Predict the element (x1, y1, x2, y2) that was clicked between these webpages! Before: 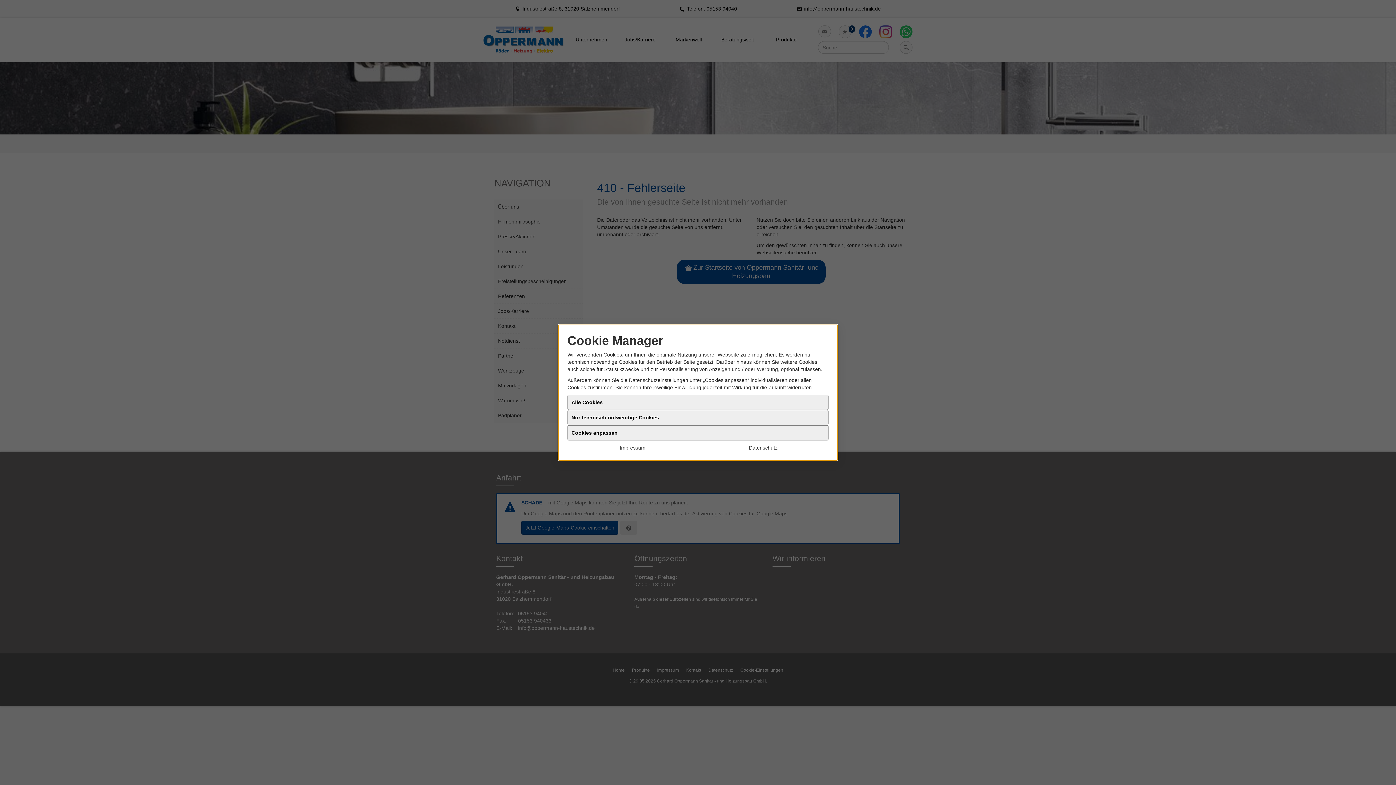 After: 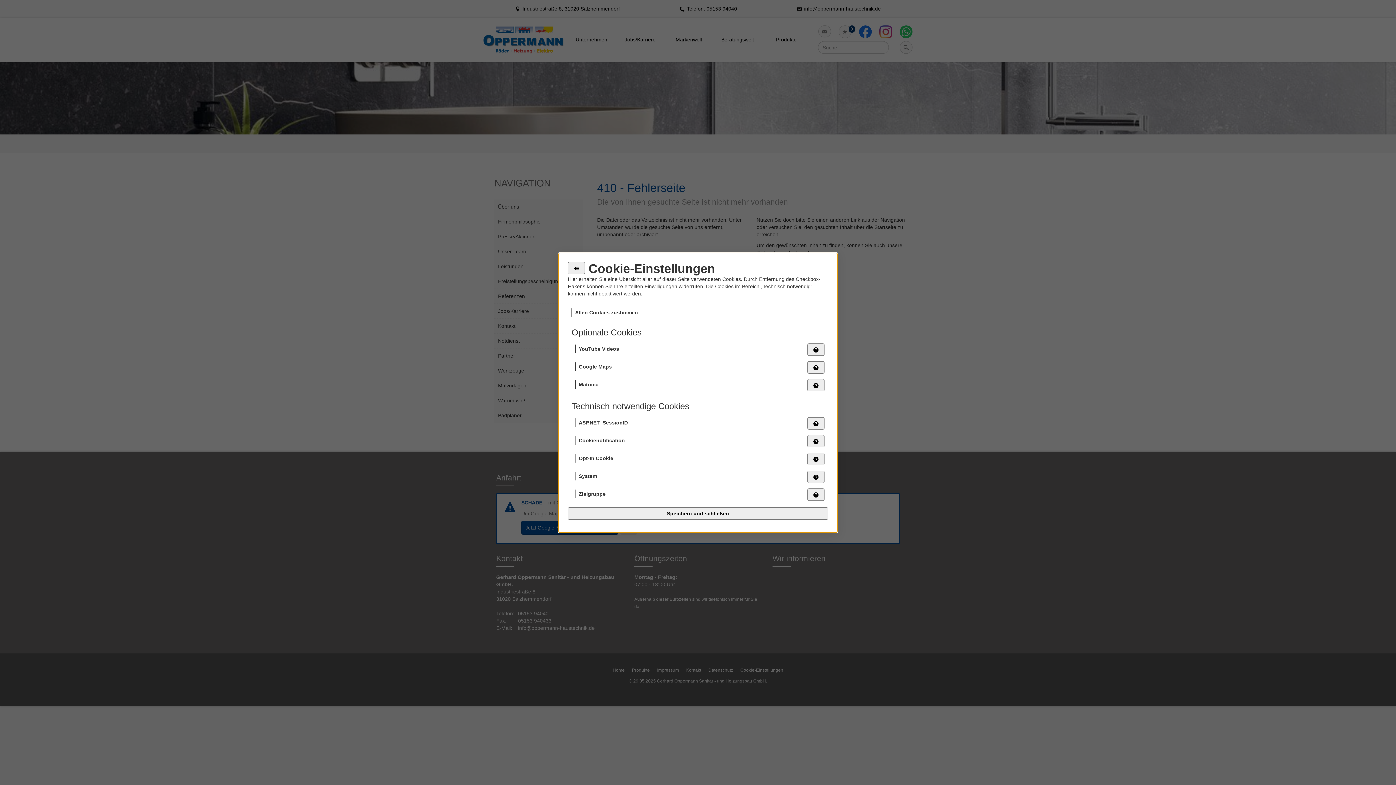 Action: label: Cookies anpassen bbox: (567, 425, 828, 440)